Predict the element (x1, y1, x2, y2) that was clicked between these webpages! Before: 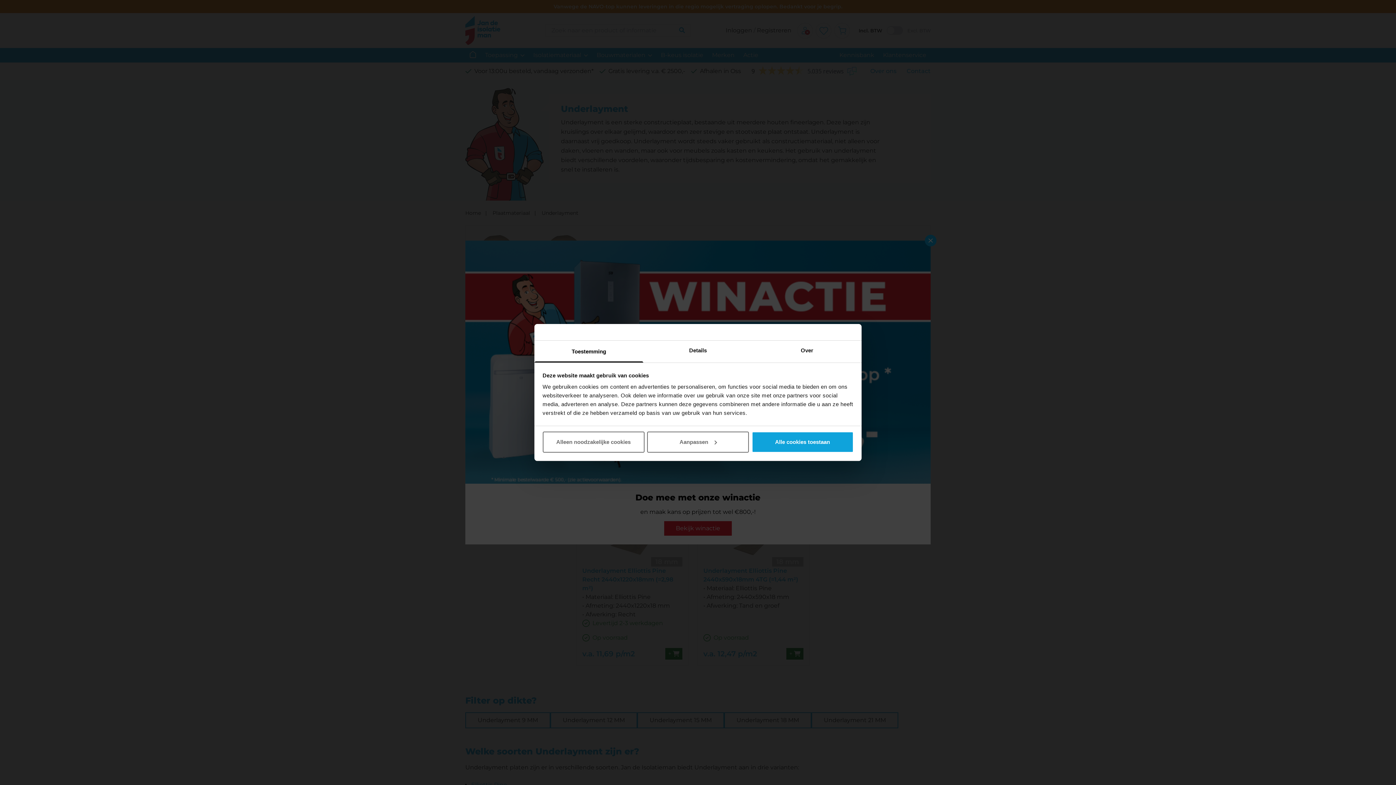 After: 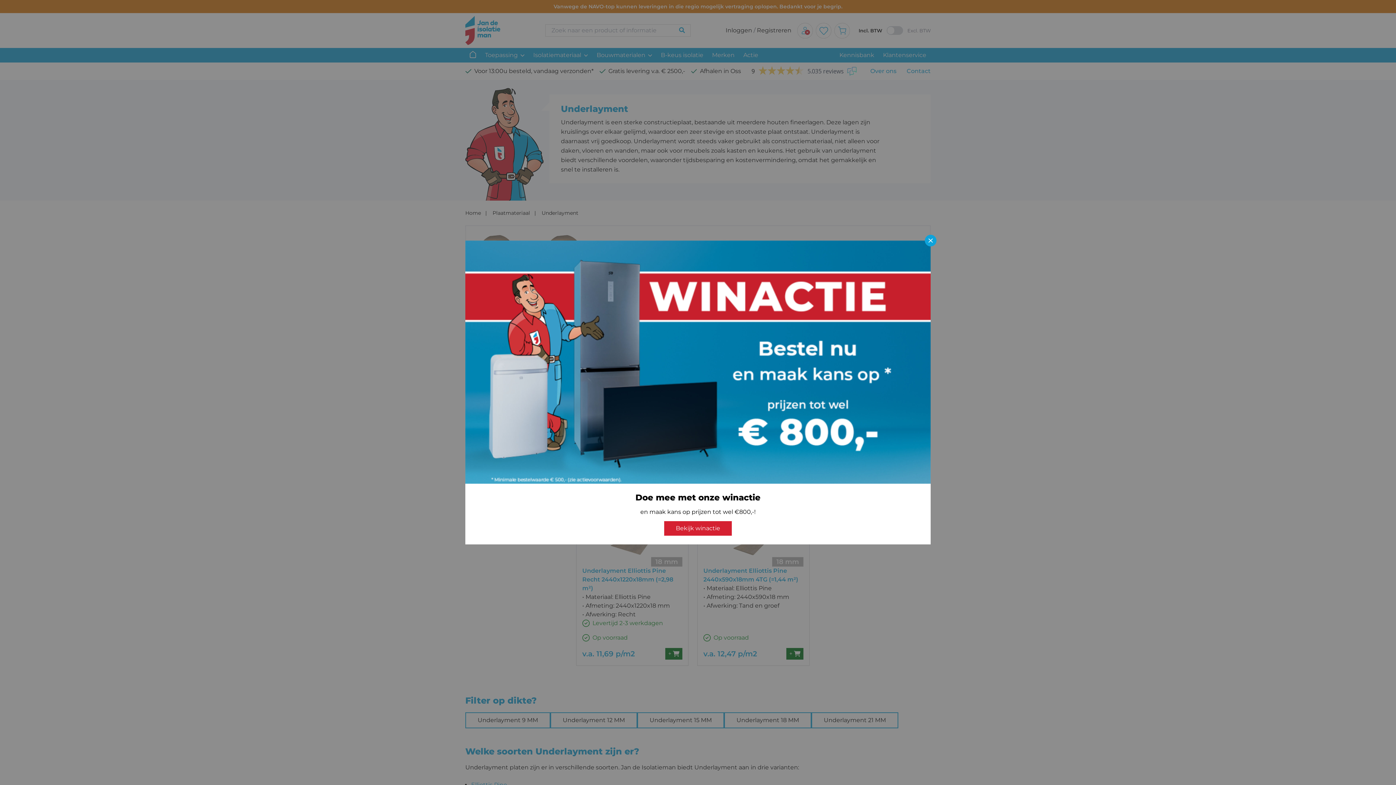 Action: bbox: (542, 431, 644, 452) label: Alleen noodzakelijke cookies